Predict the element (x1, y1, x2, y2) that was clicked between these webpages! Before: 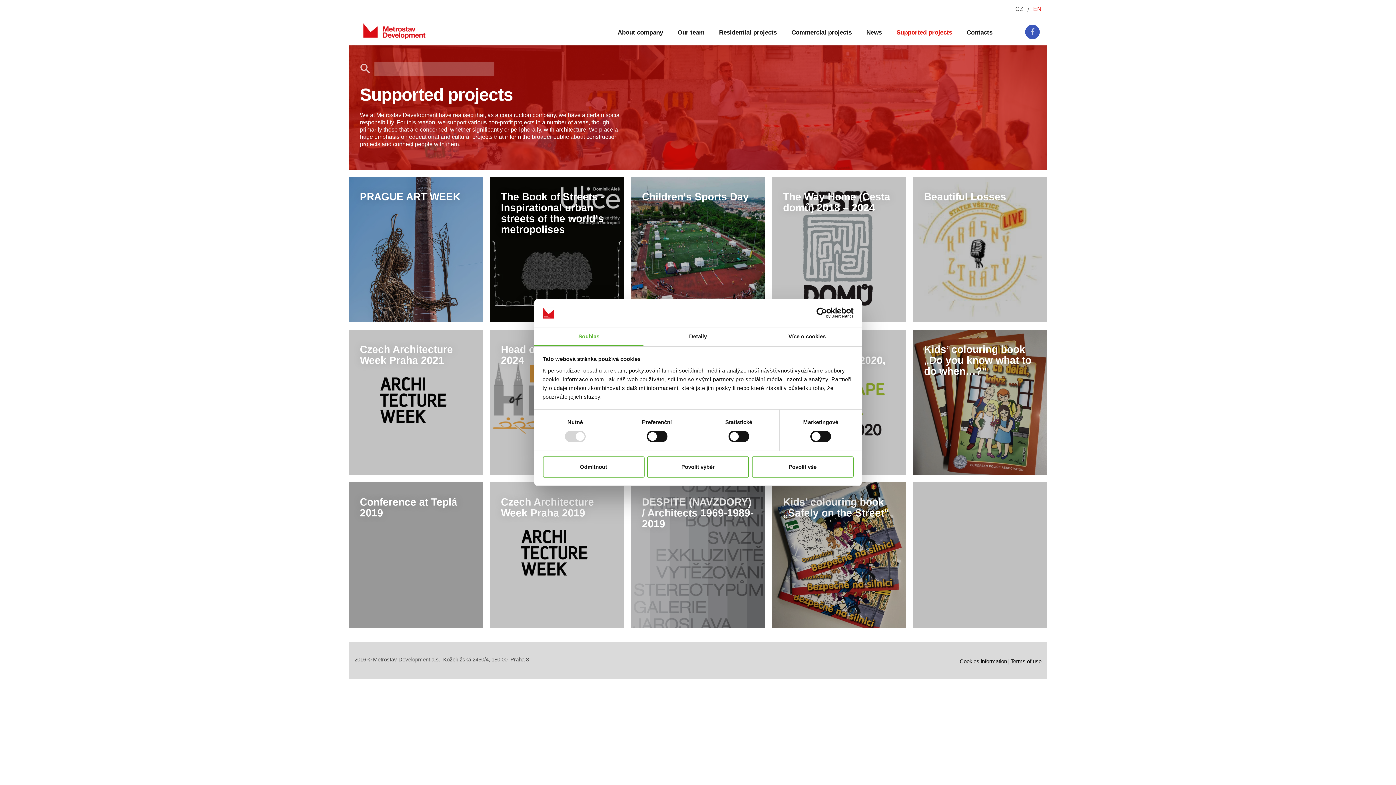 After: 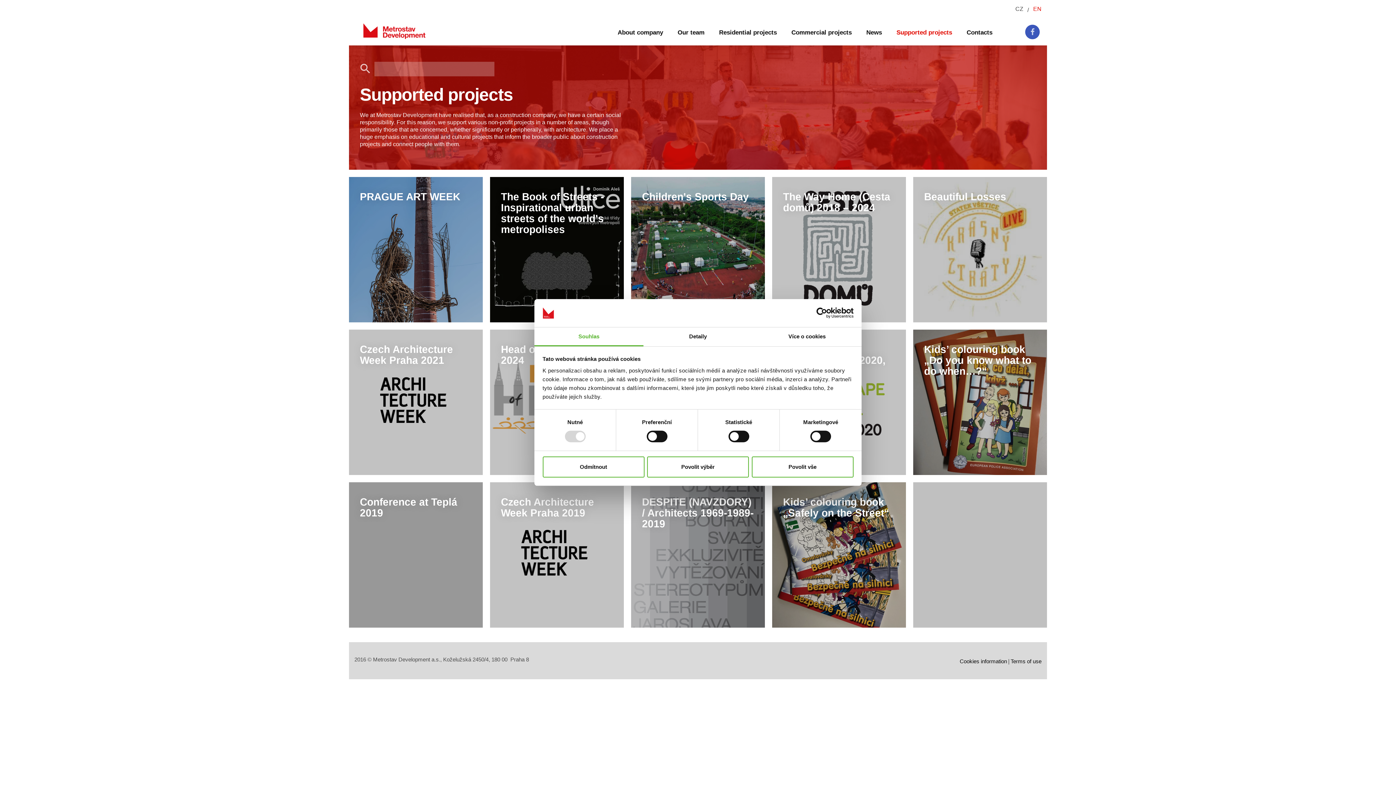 Action: label: EN bbox: (1029, 1, 1047, 16)